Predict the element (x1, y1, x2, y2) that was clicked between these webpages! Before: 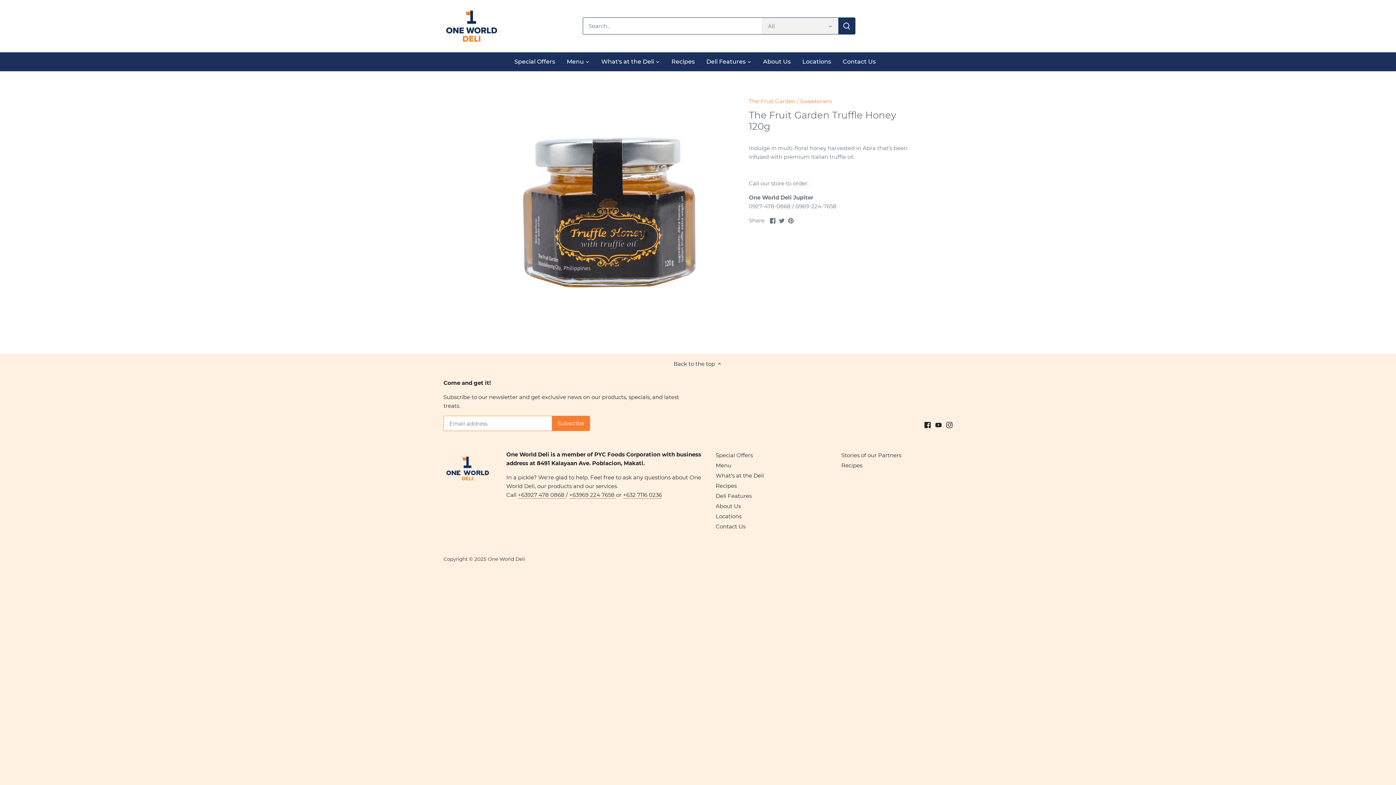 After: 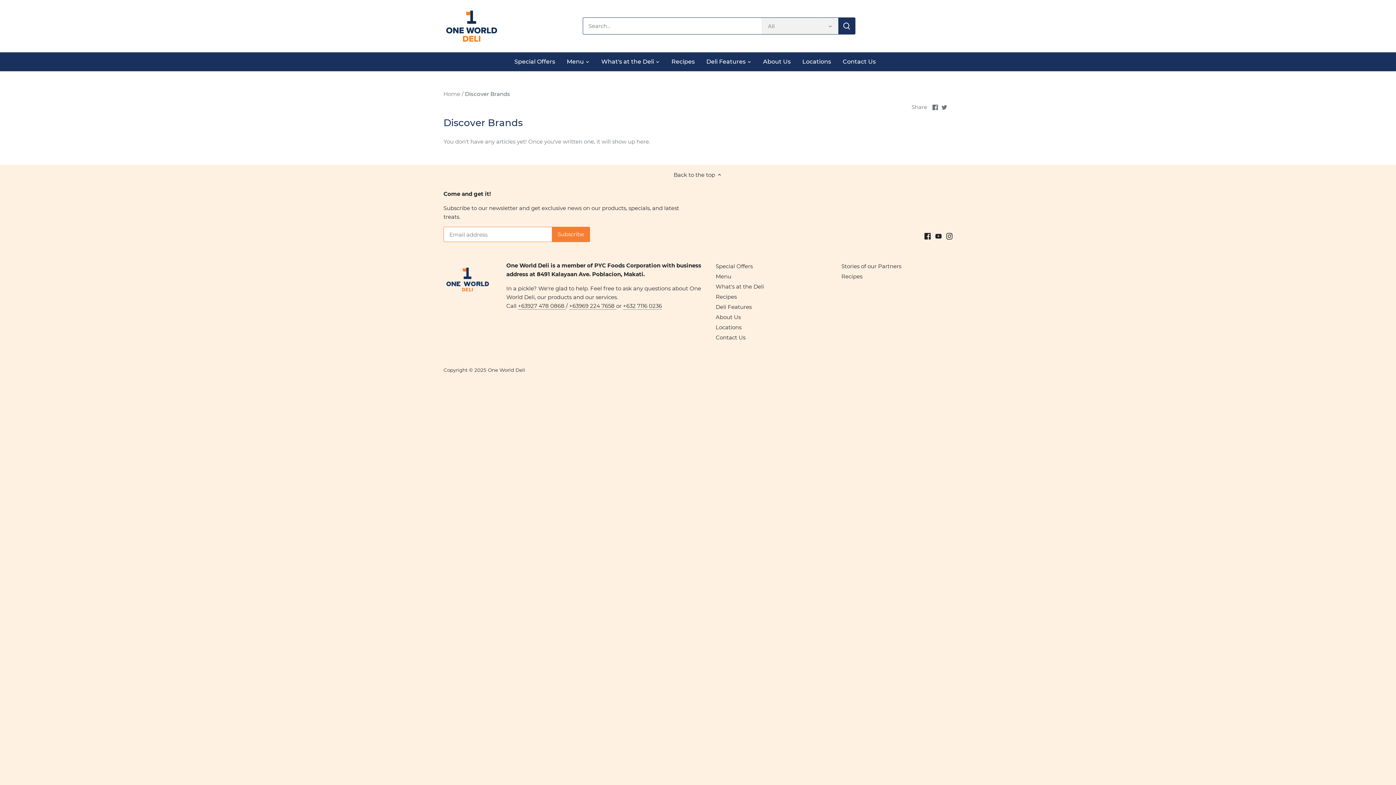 Action: bbox: (841, 452, 901, 459) label: Stories of our Partners